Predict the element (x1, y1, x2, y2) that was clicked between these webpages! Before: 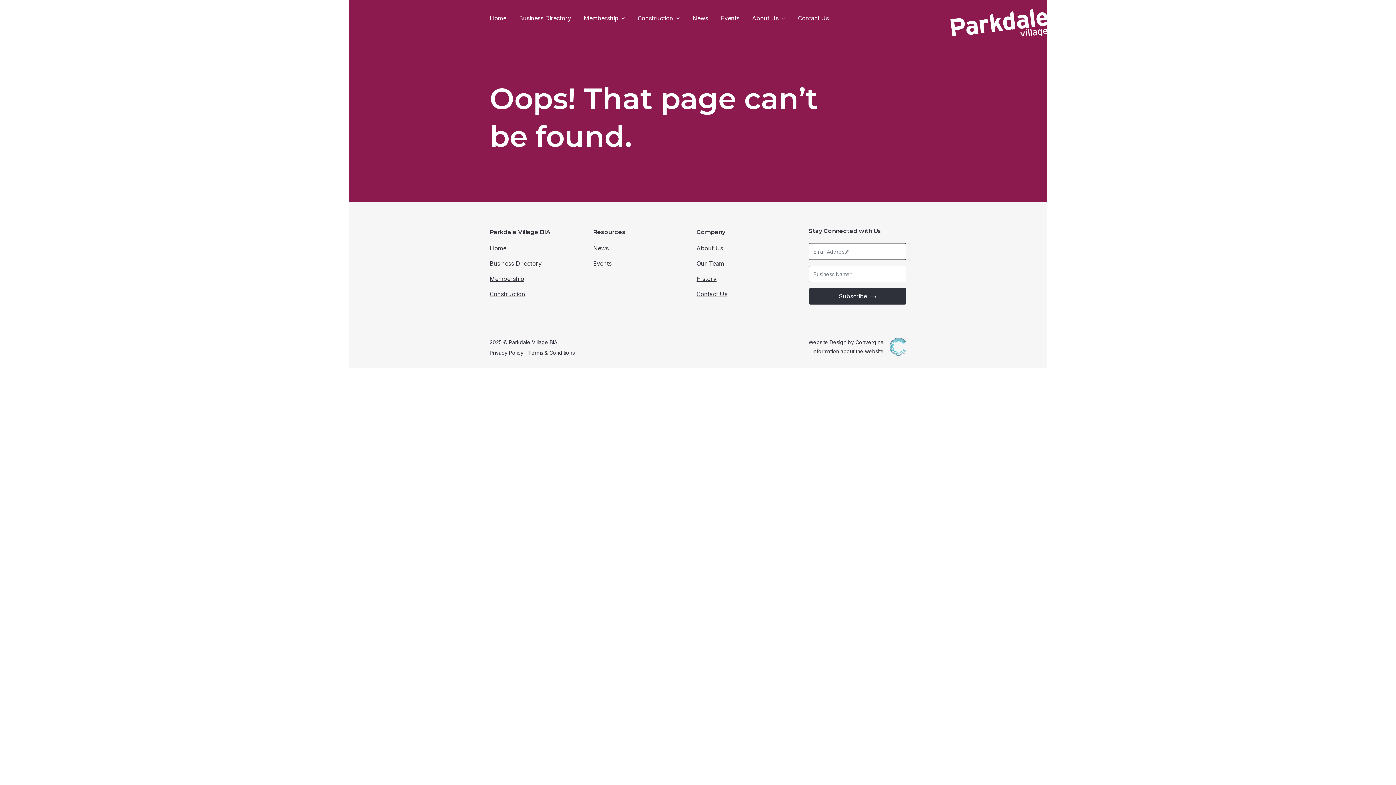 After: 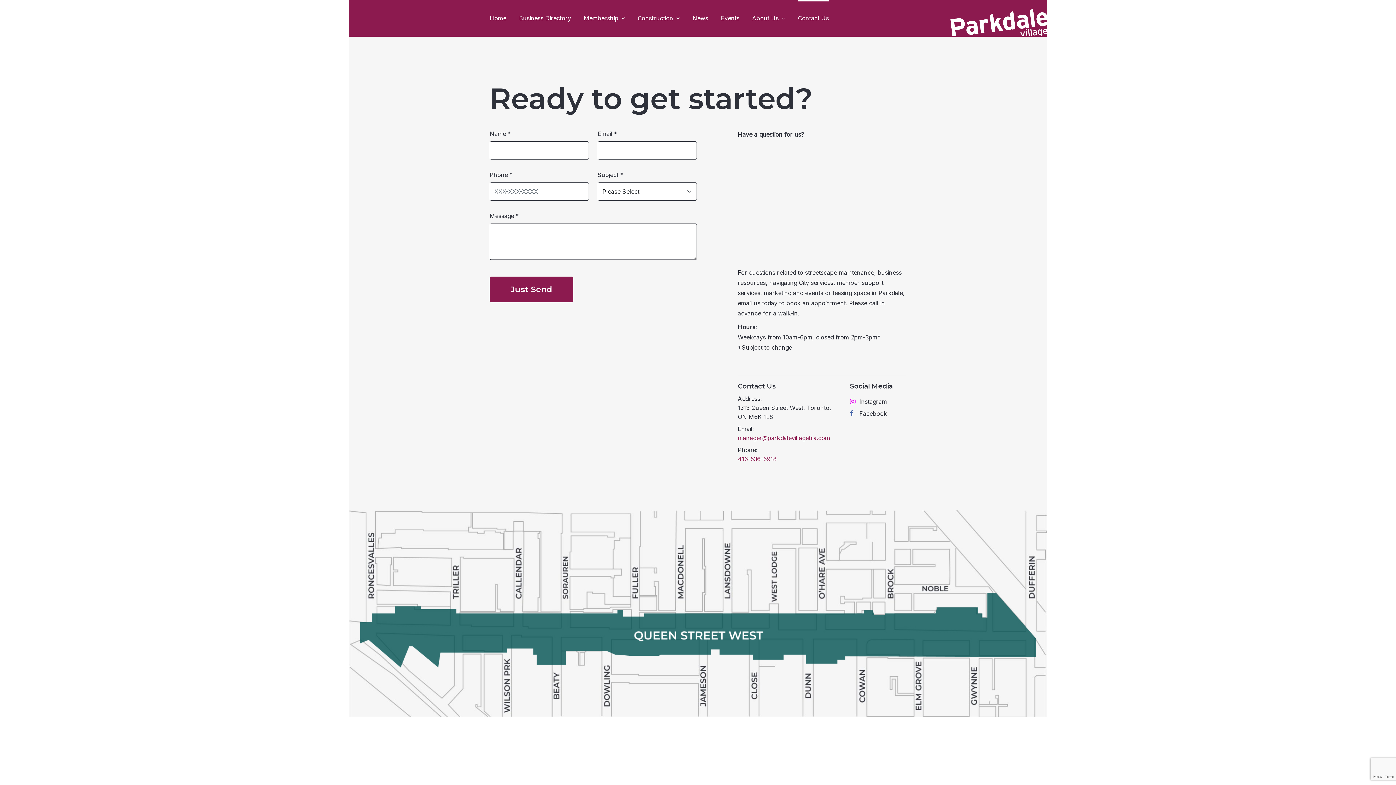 Action: bbox: (696, 290, 727, 297) label: Contact Us